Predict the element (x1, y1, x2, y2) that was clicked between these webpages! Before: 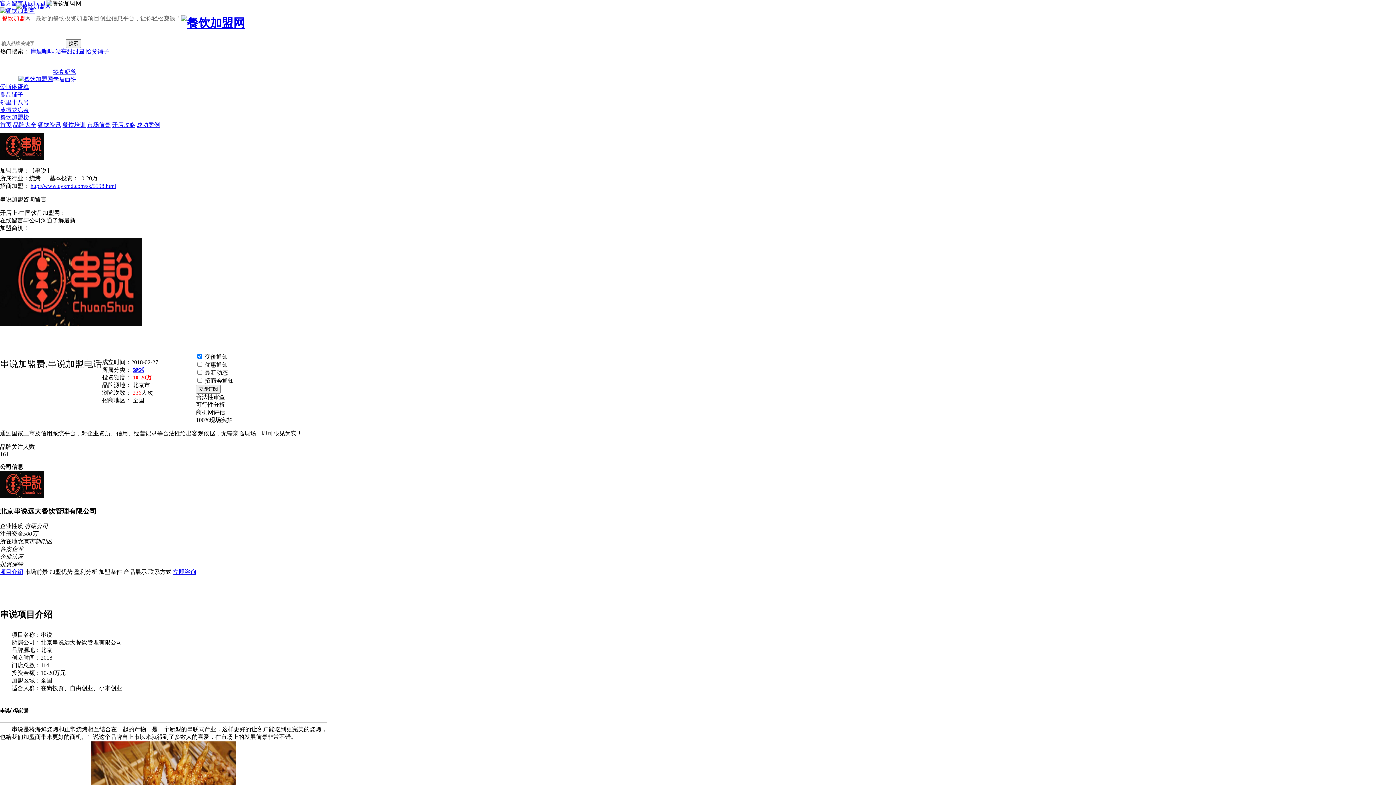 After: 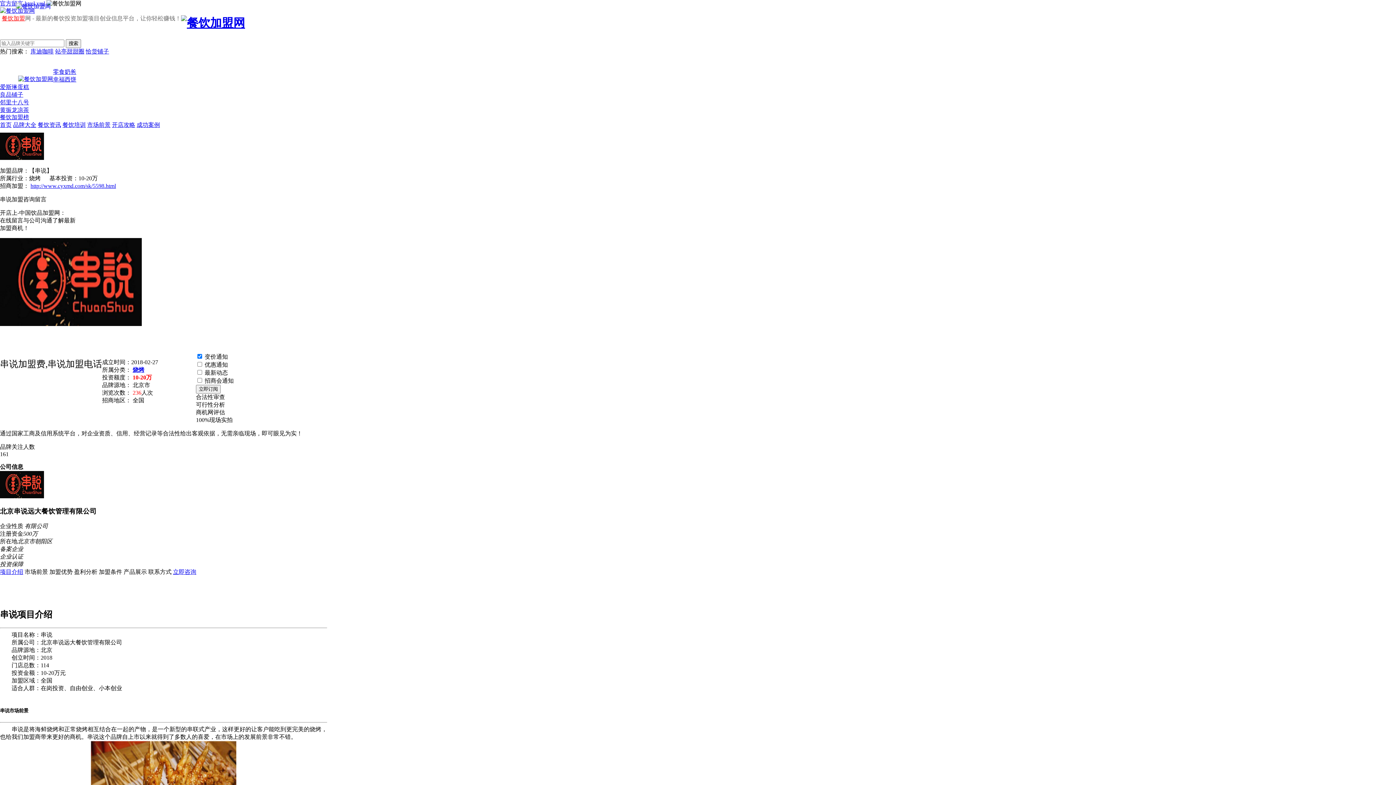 Action: bbox: (123, 569, 146, 575) label: 产品展示